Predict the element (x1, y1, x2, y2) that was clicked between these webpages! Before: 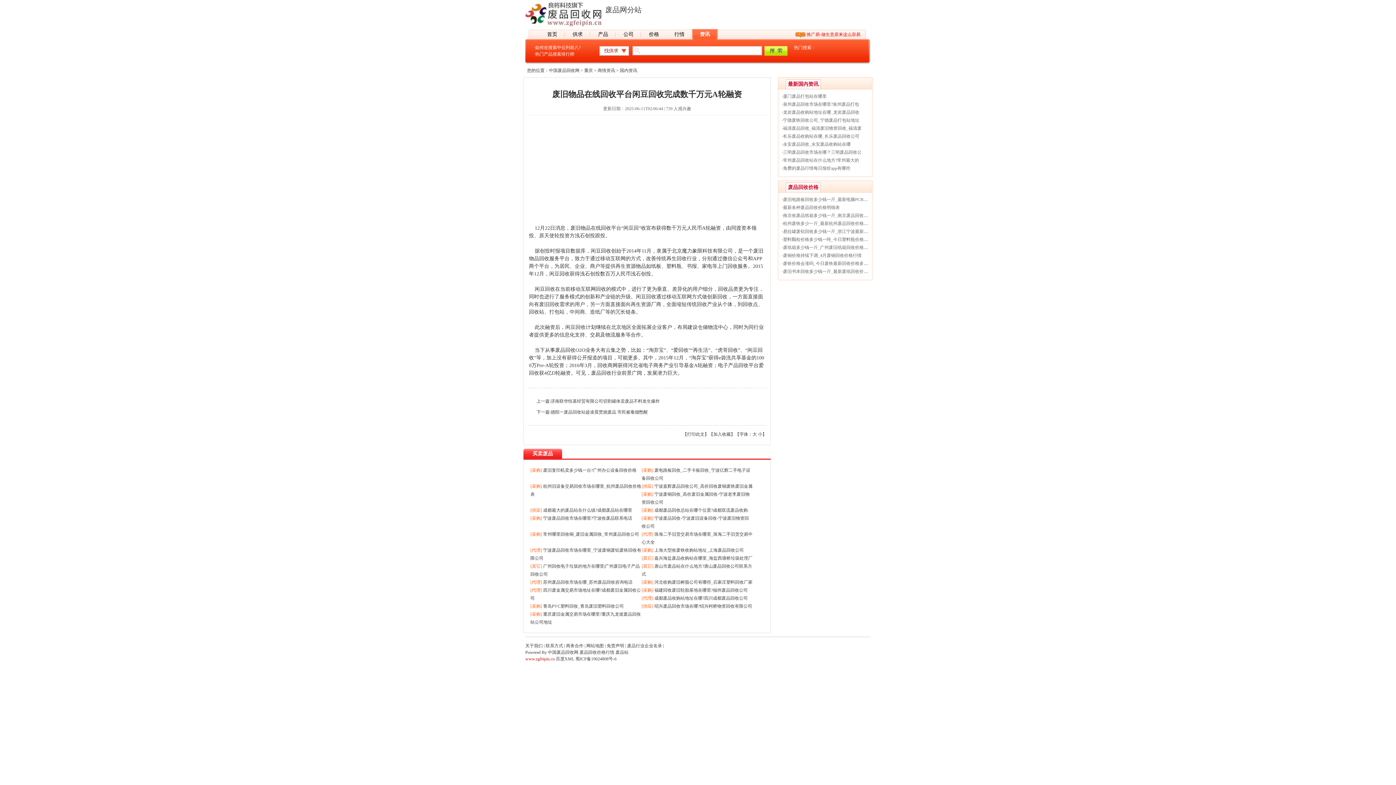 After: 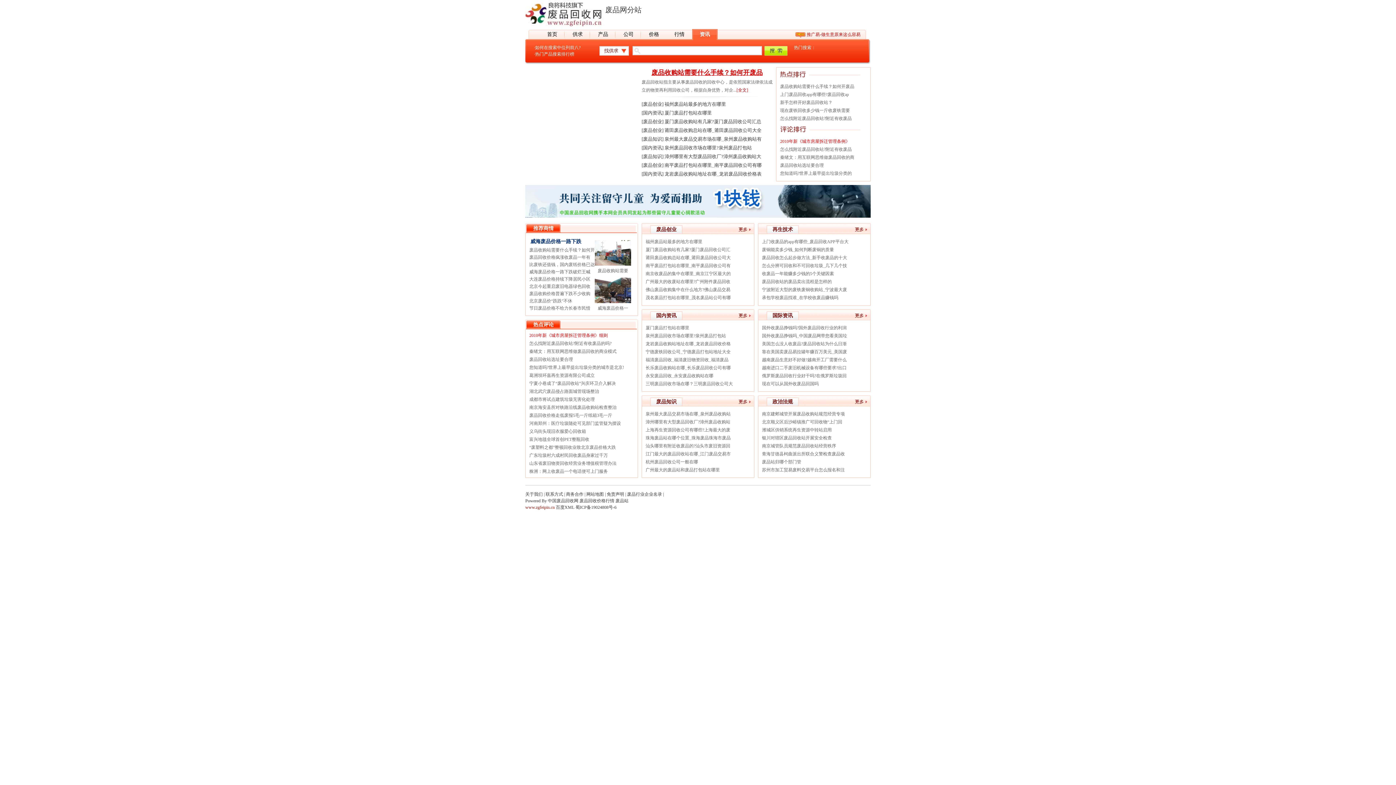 Action: label: 资讯 bbox: (700, 31, 710, 37)